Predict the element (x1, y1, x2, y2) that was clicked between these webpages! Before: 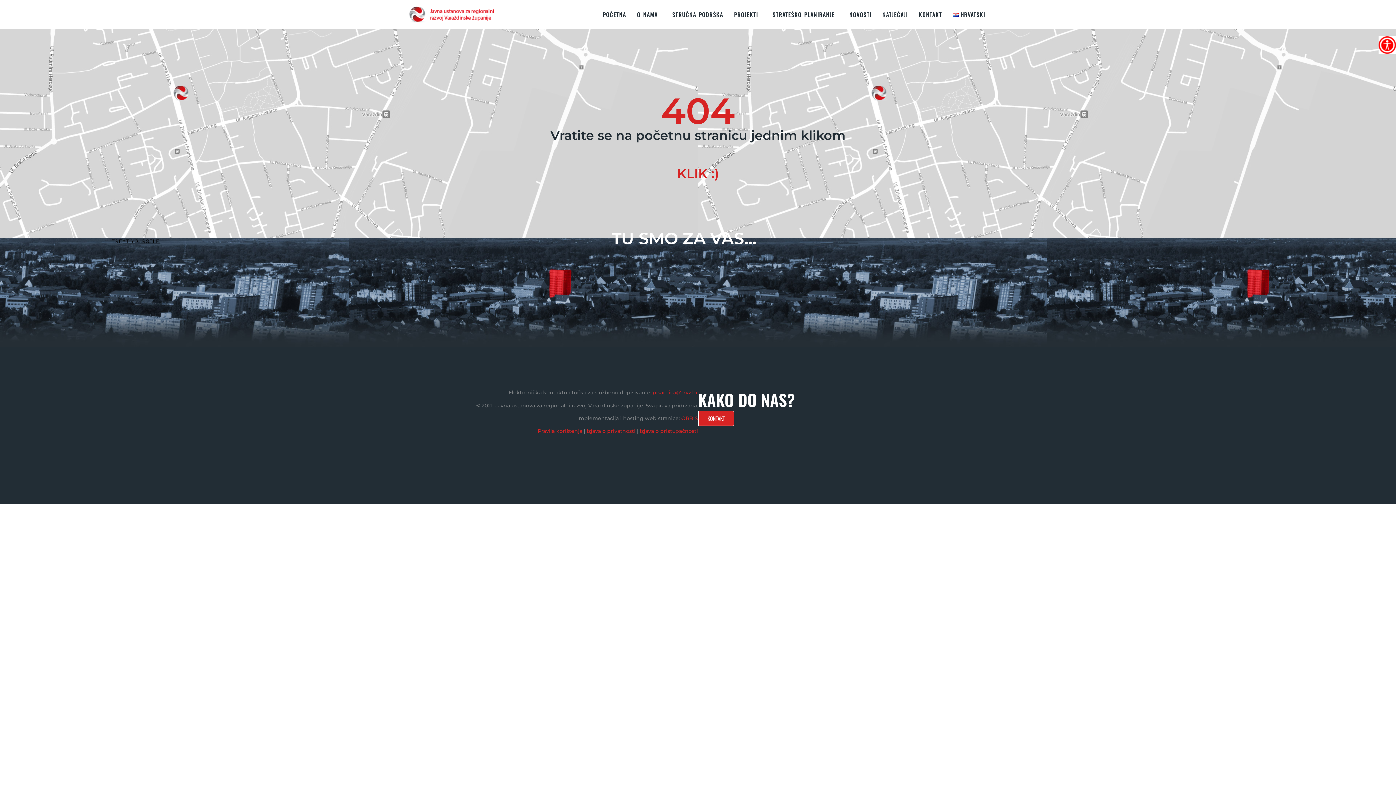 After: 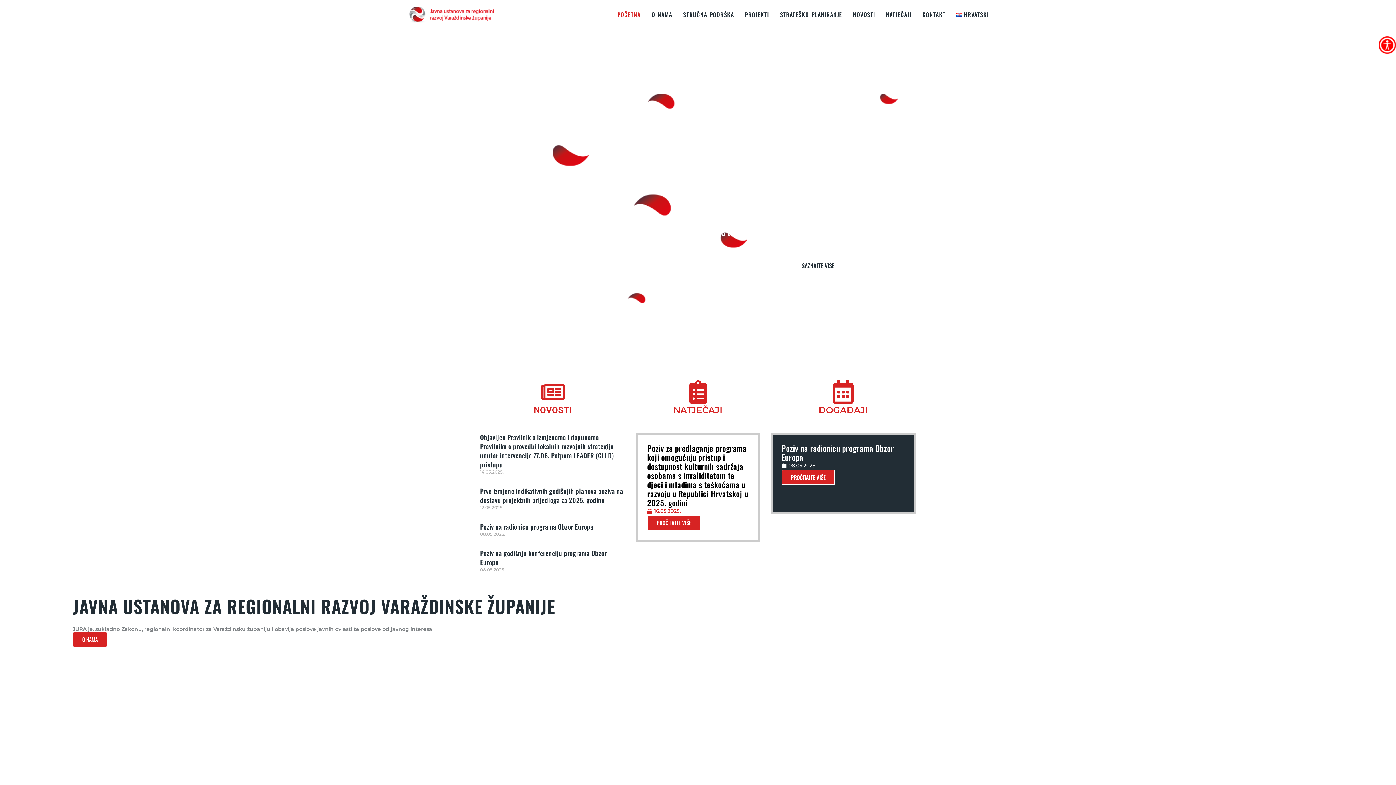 Action: bbox: (407, 6, 494, 22)